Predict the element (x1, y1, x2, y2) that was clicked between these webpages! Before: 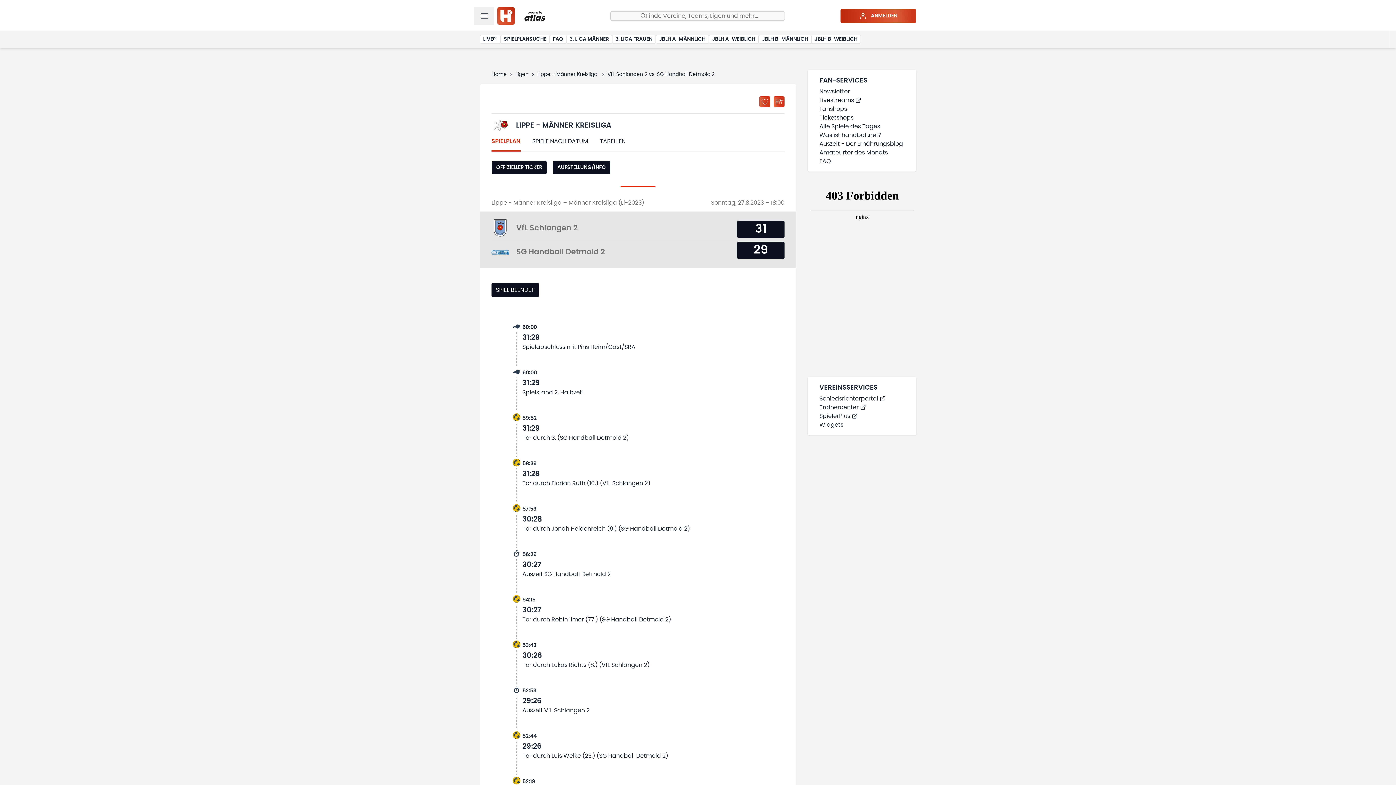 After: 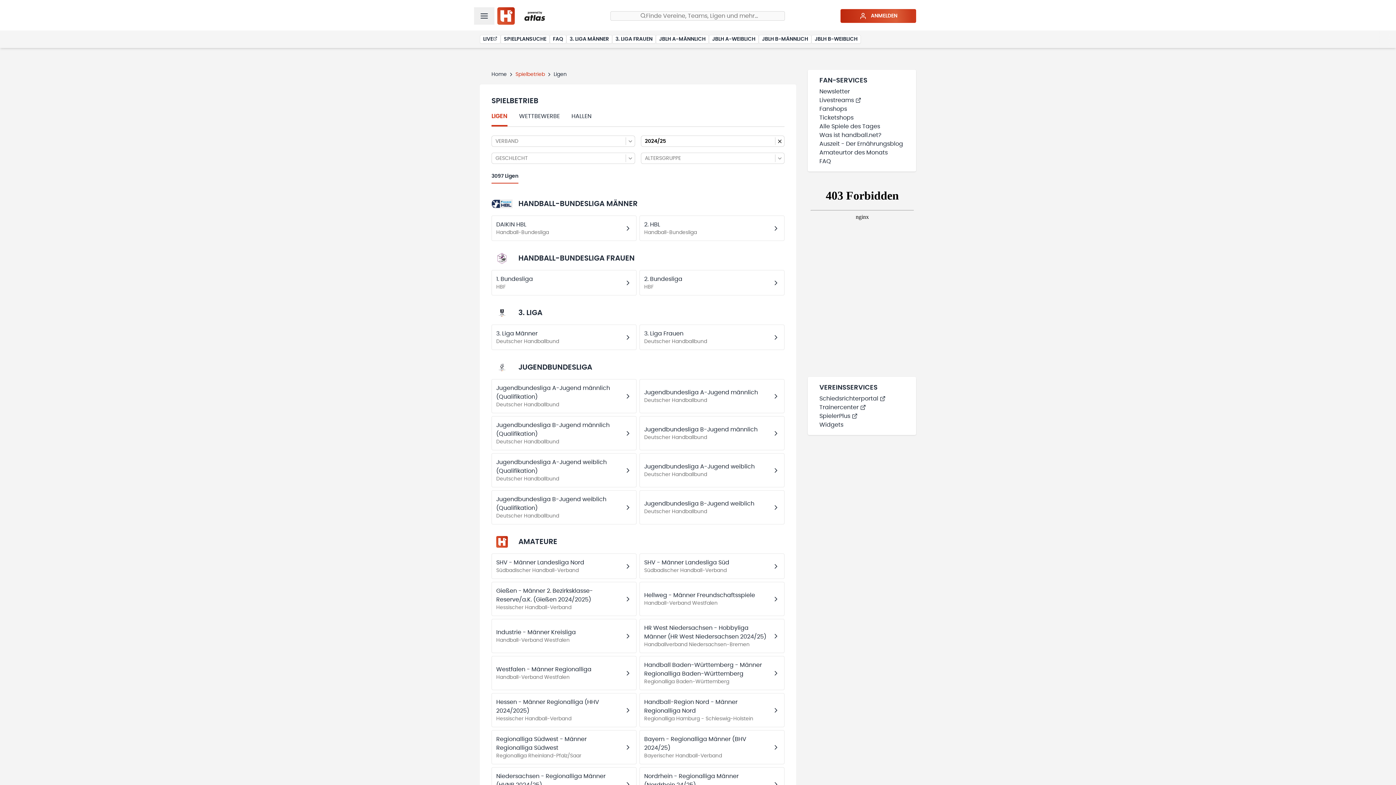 Action: bbox: (515, 72, 528, 77) label: Ligen